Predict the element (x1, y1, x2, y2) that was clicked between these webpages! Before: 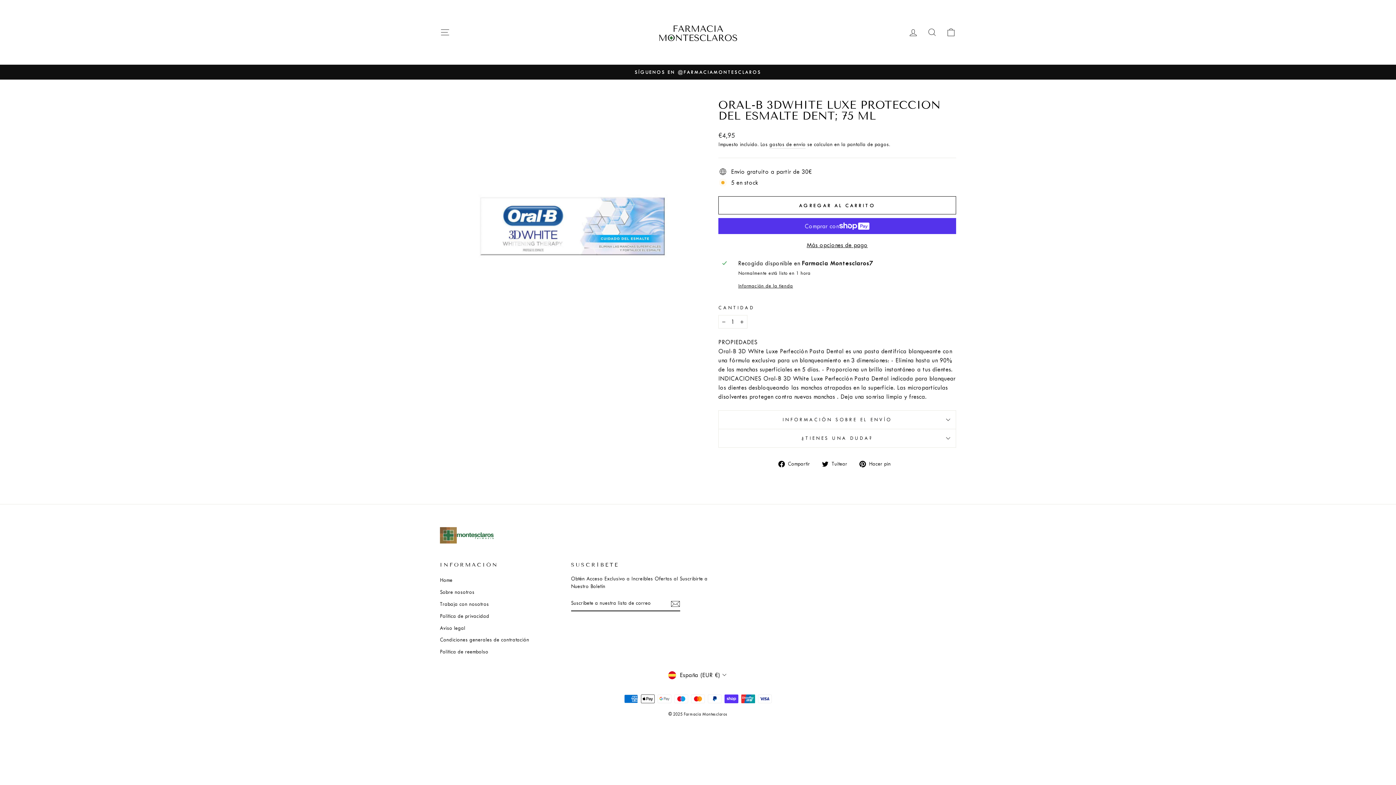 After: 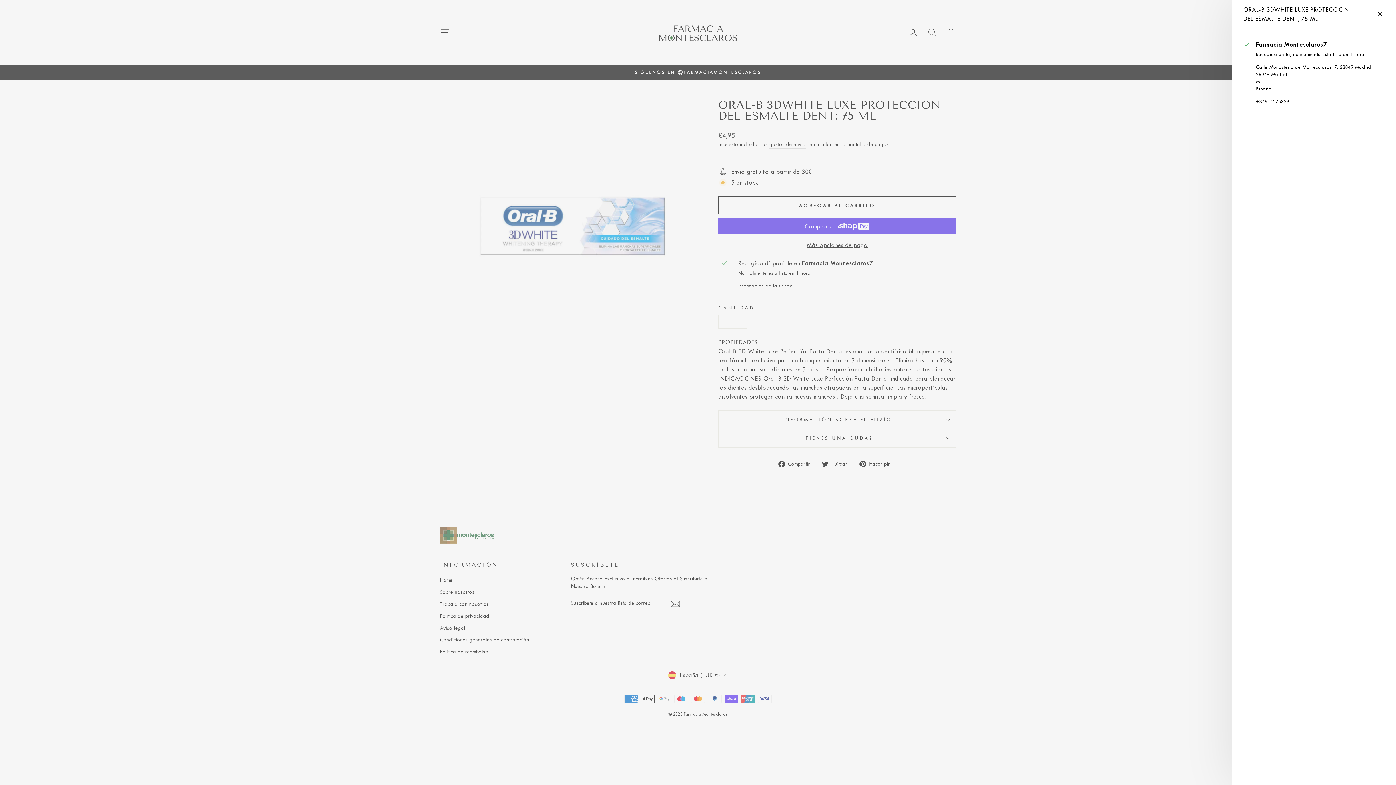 Action: bbox: (738, 282, 952, 289) label: Información de la tienda